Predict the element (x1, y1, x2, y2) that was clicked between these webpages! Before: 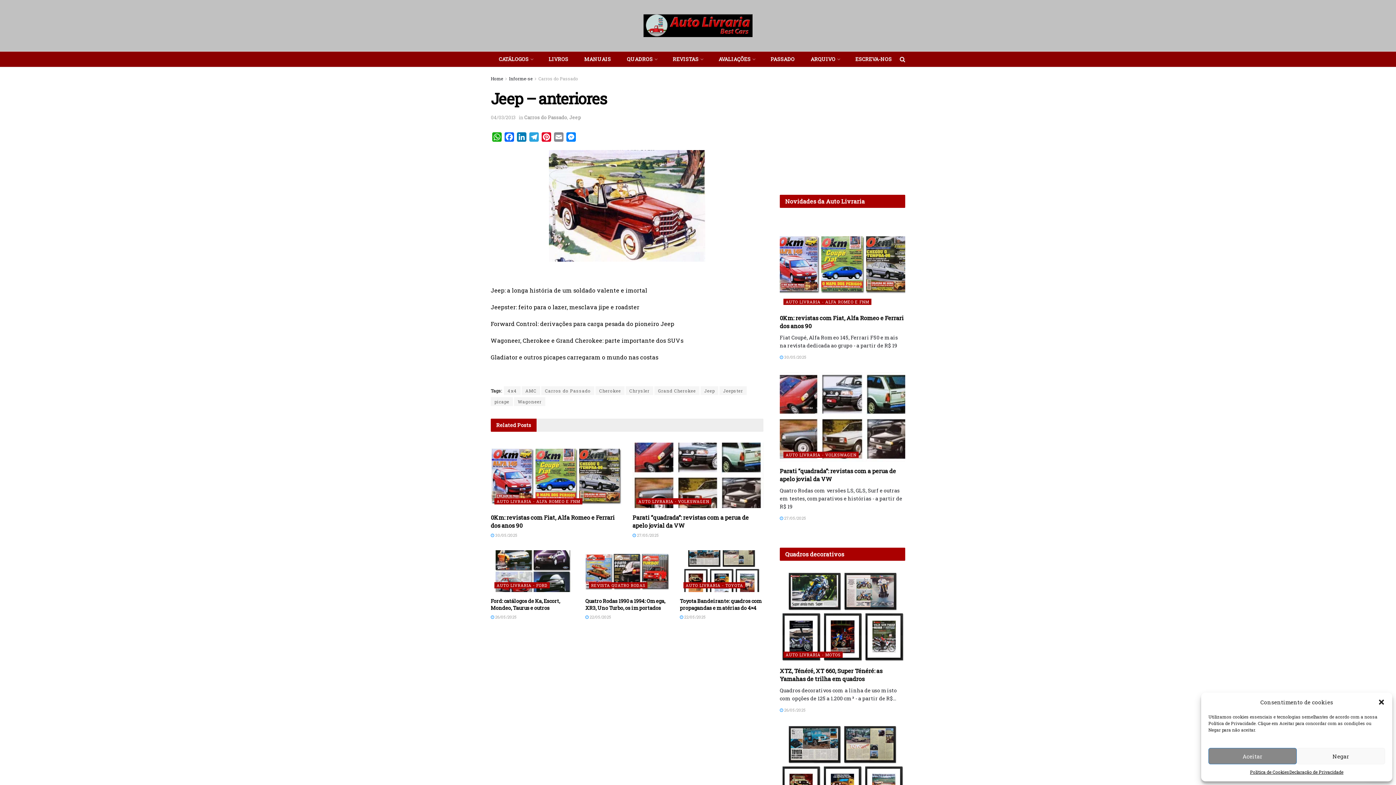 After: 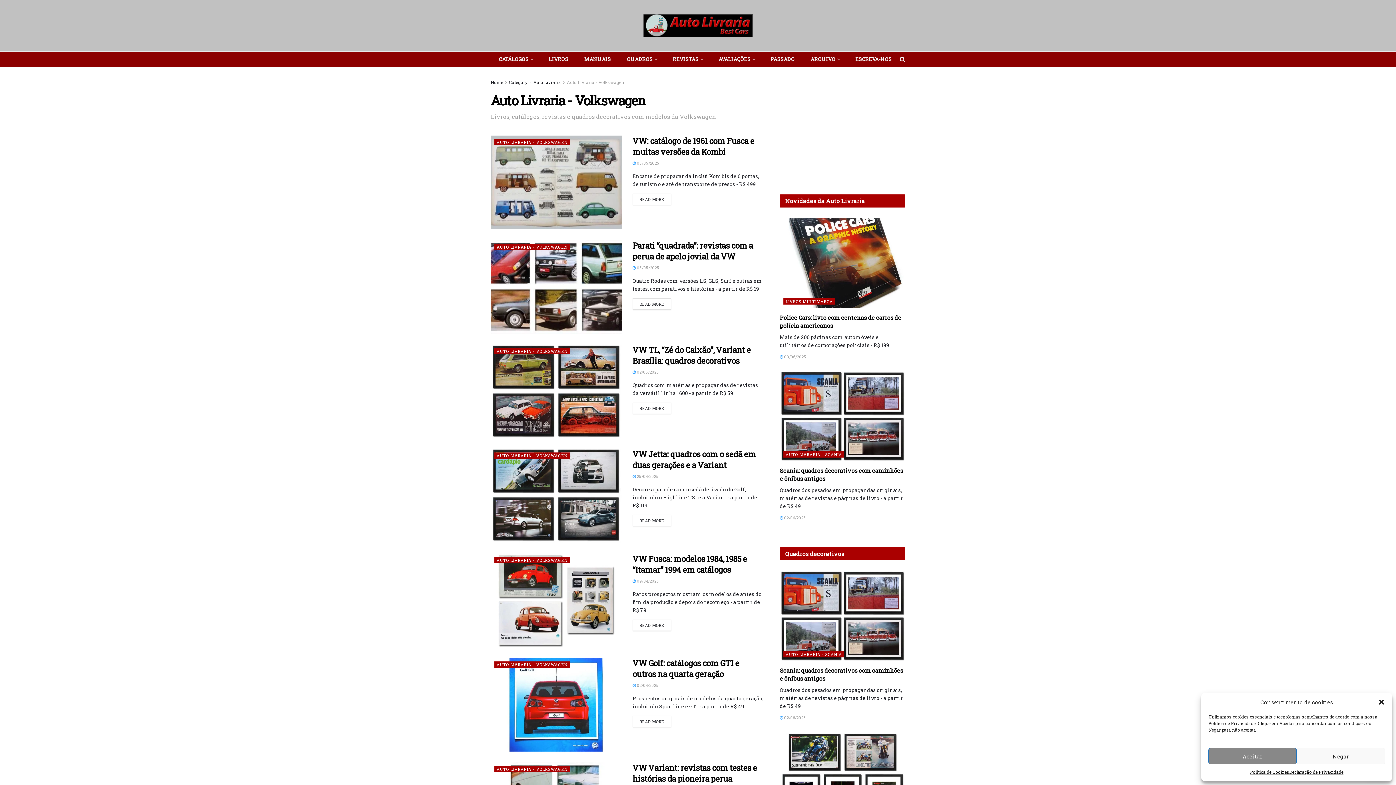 Action: label: AUTO LIVRARIA - VOLKSWAGEN bbox: (636, 498, 711, 504)